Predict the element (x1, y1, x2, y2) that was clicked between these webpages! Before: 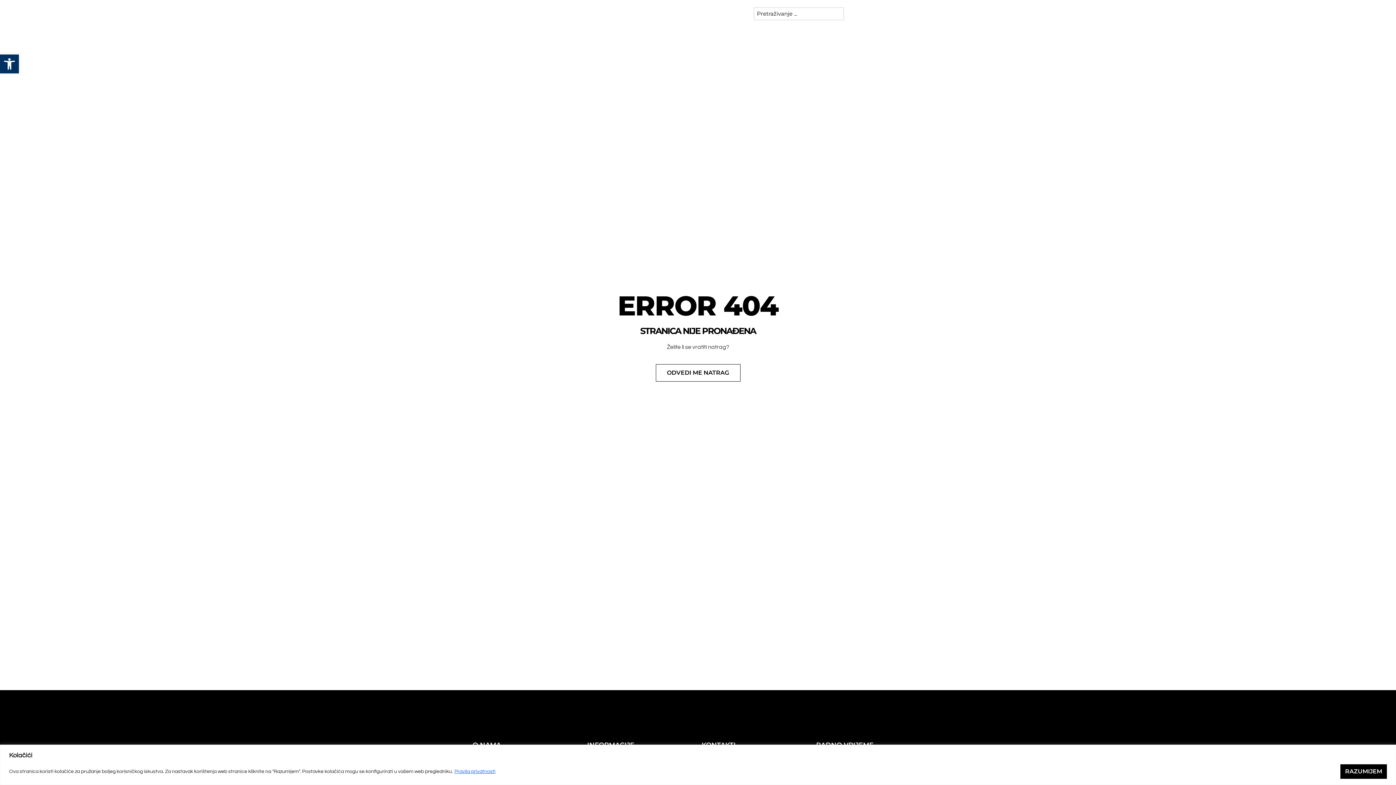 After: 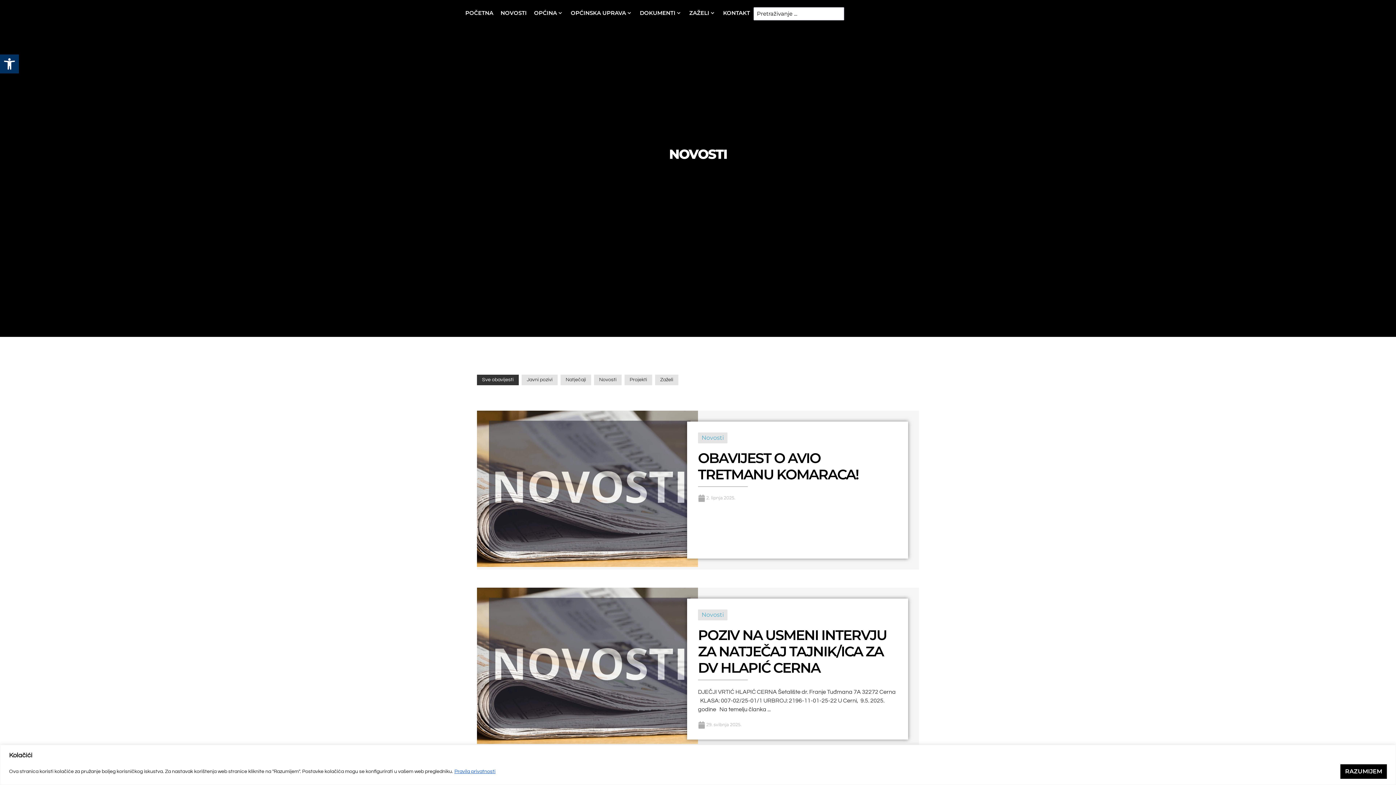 Action: bbox: (500, 8, 526, 16) label: NOVOSTI